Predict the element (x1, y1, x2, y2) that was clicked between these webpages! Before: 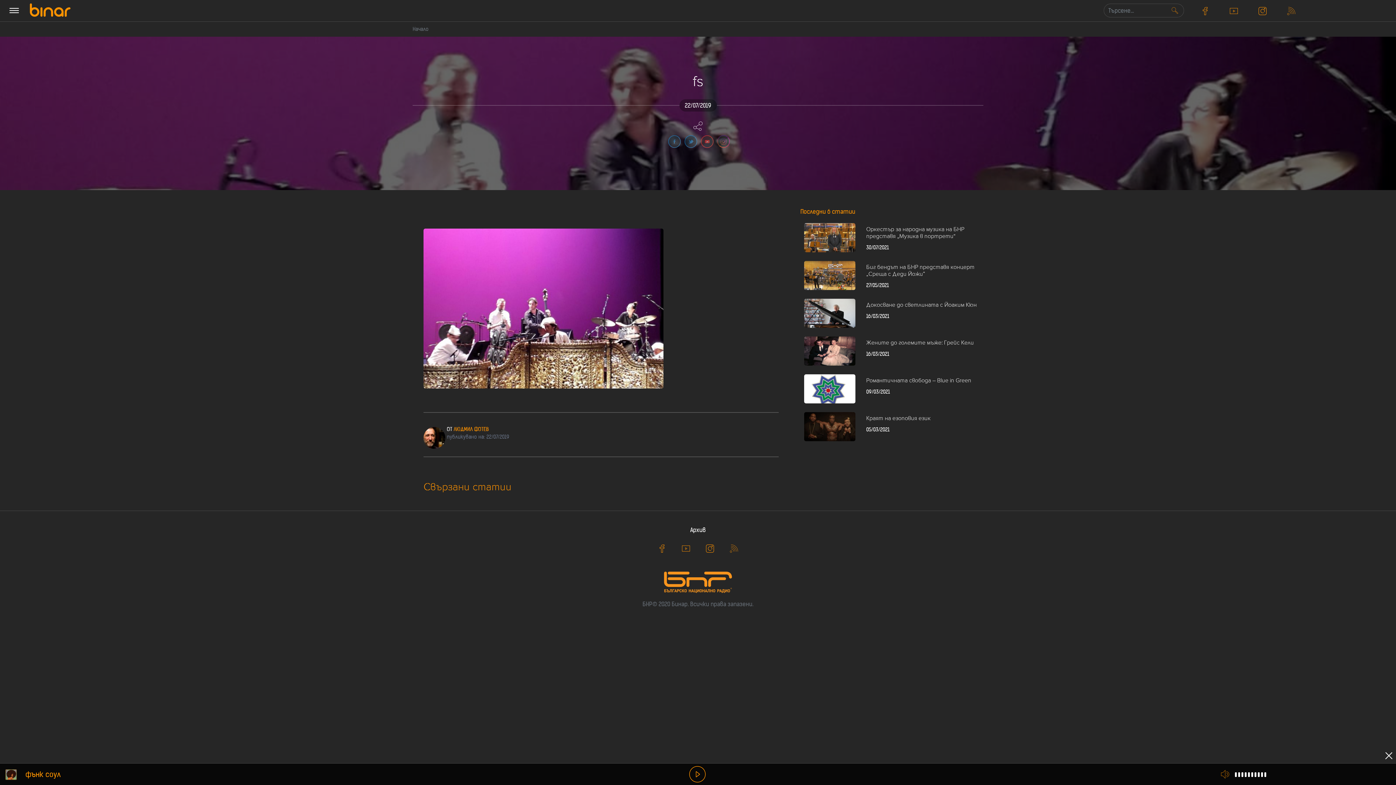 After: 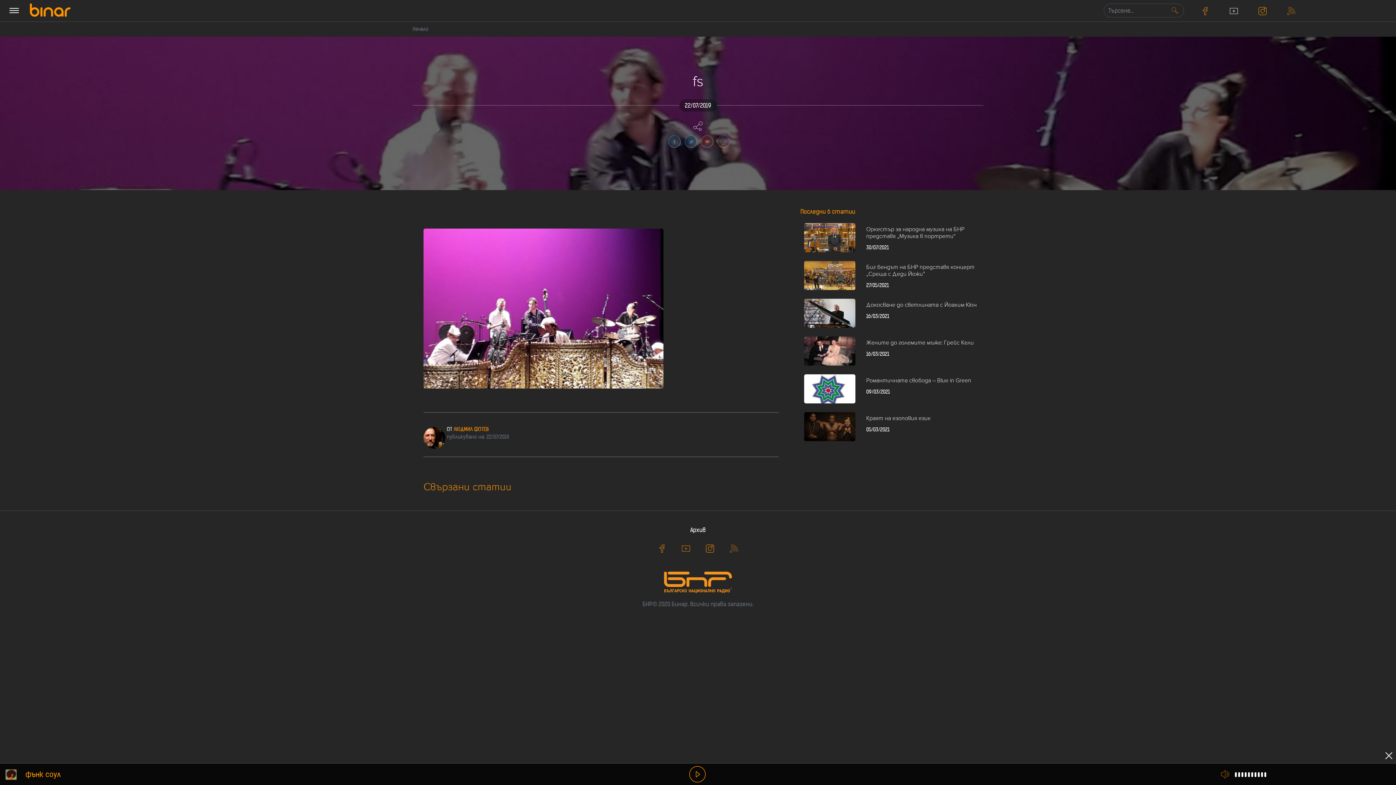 Action: bbox: (1219, 0, 1248, 21)